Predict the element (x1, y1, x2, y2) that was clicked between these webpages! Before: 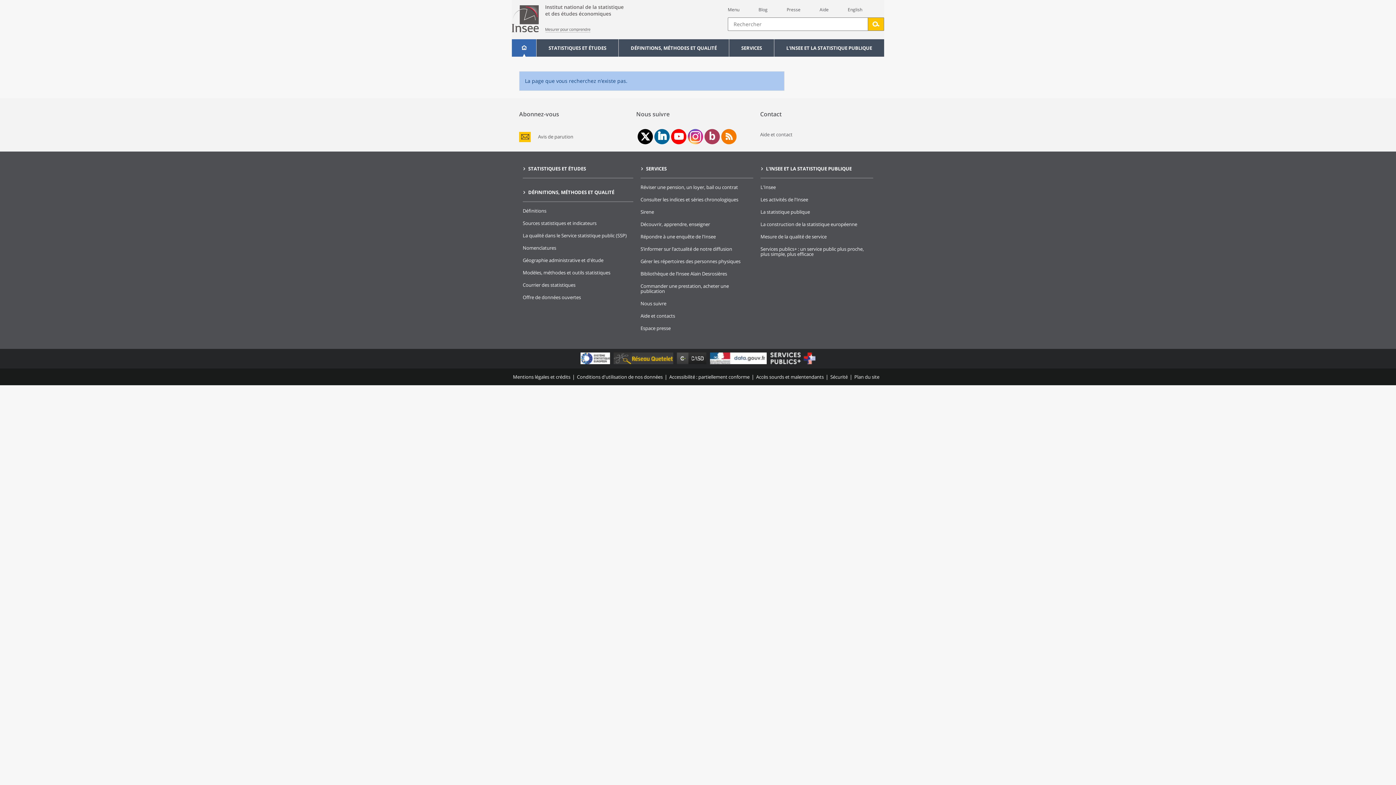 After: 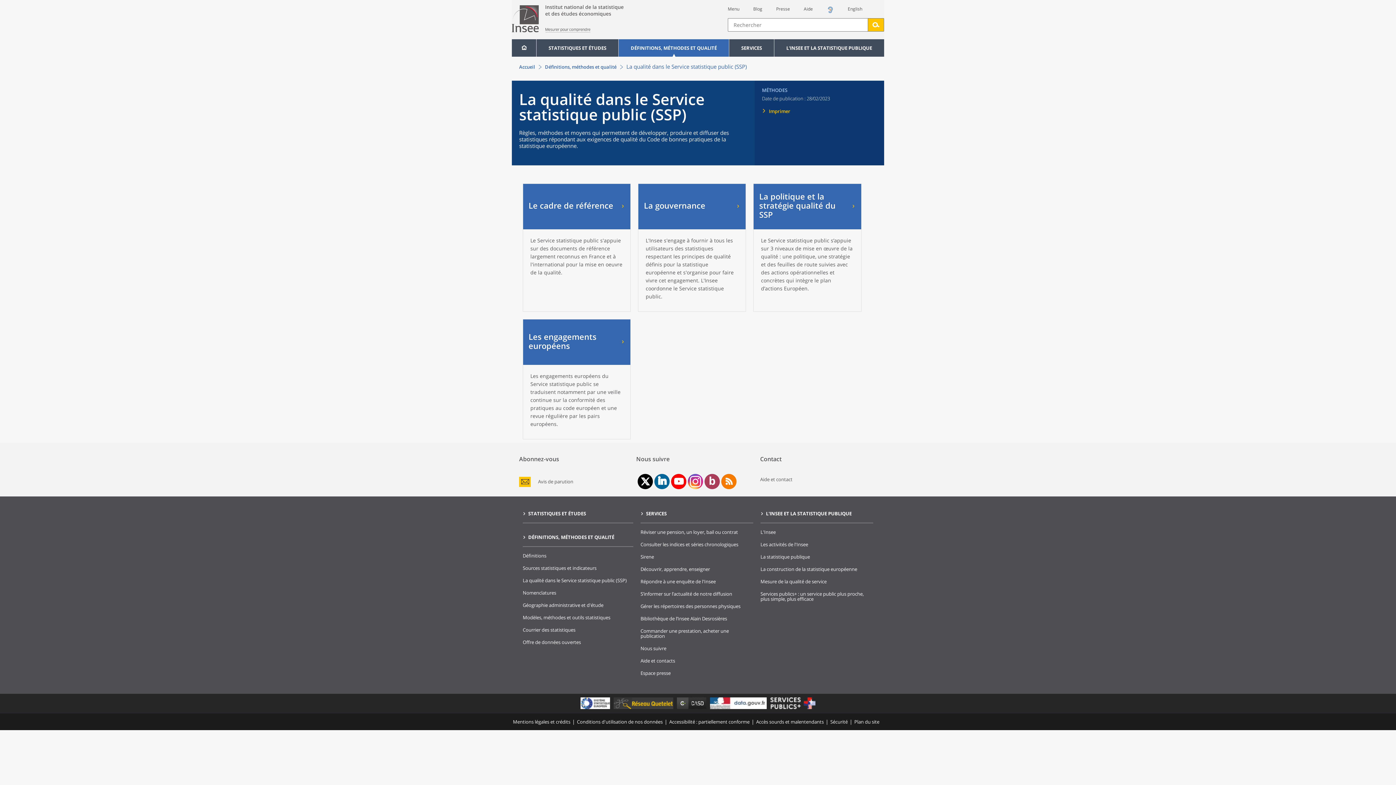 Action: bbox: (522, 232, 626, 238) label: La qualité dans le Service statistique public (SSP)